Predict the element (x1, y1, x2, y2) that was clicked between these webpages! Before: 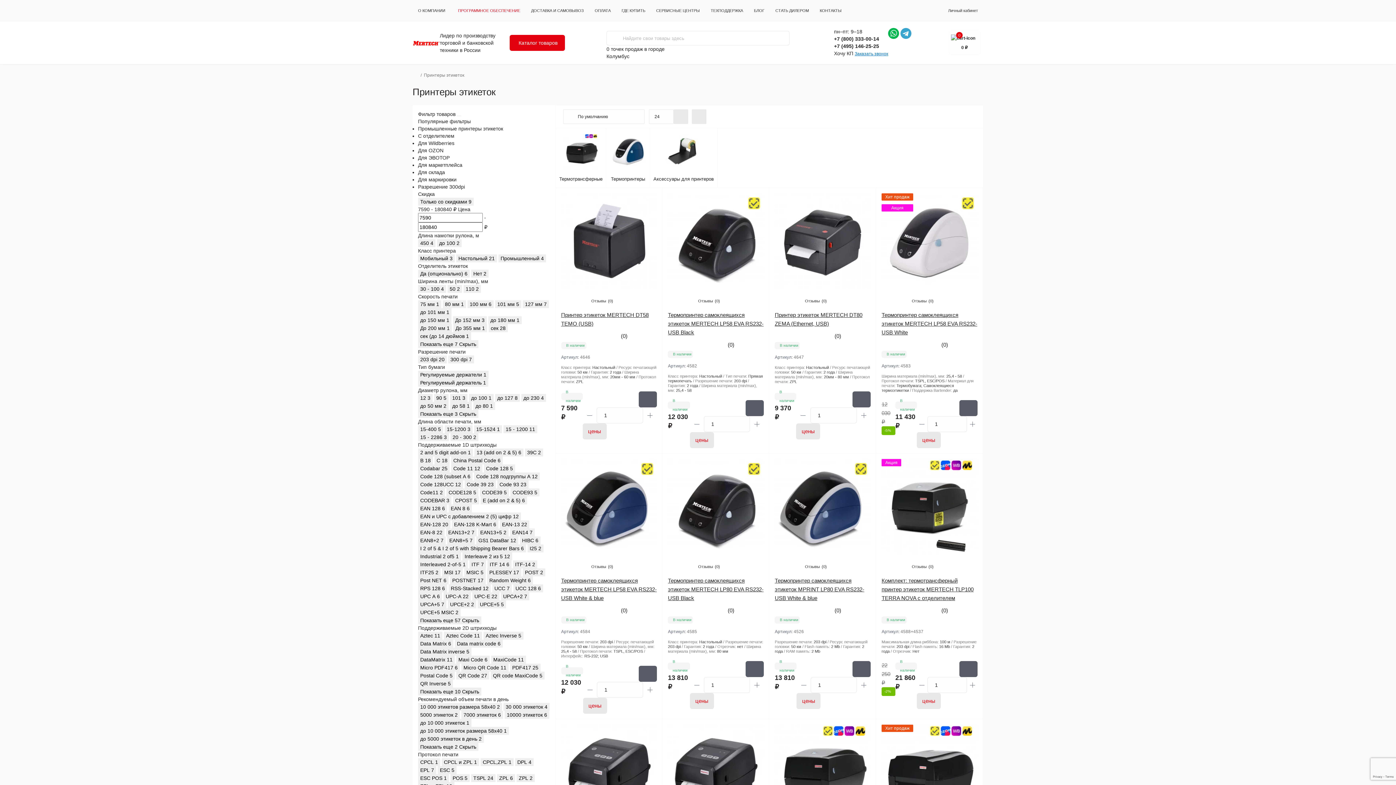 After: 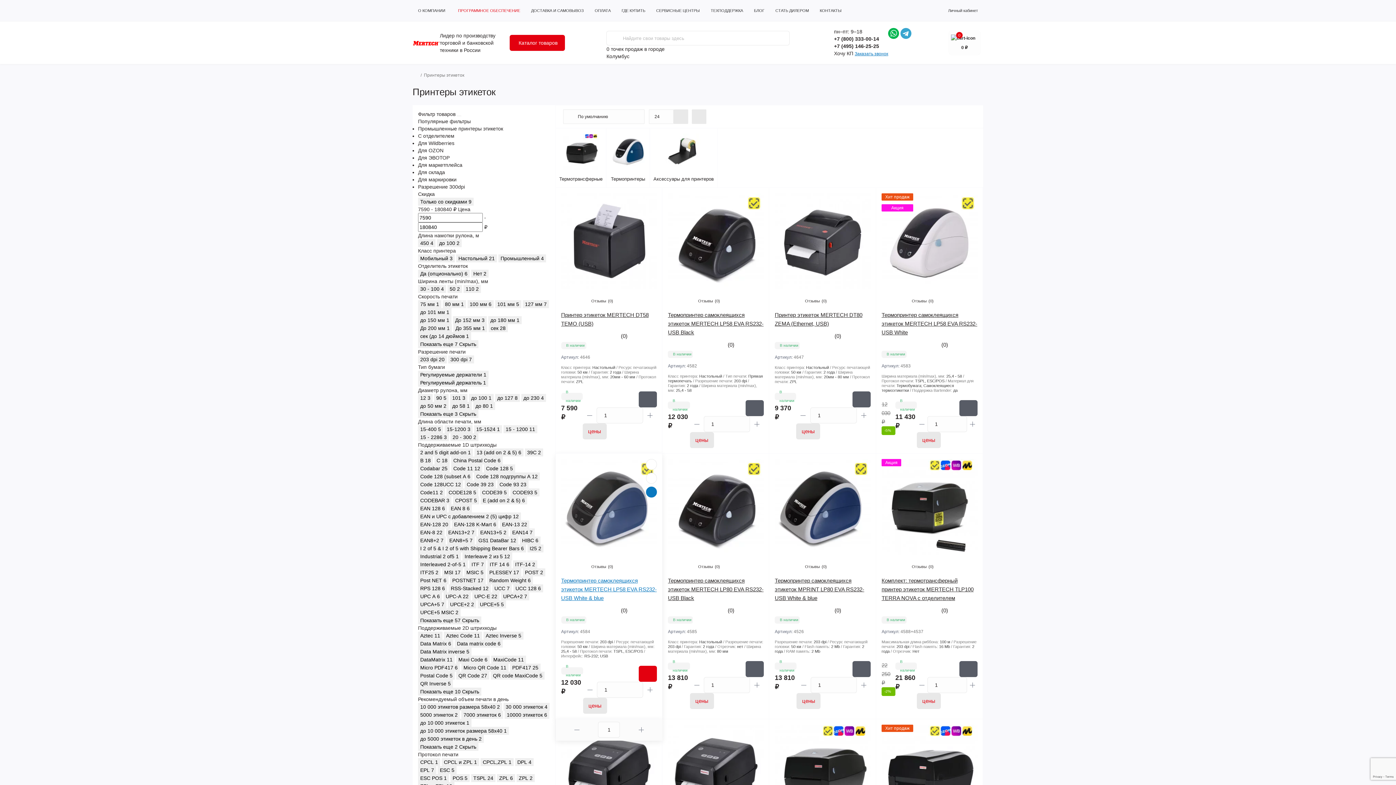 Action: bbox: (646, 486, 657, 497) label: Compare